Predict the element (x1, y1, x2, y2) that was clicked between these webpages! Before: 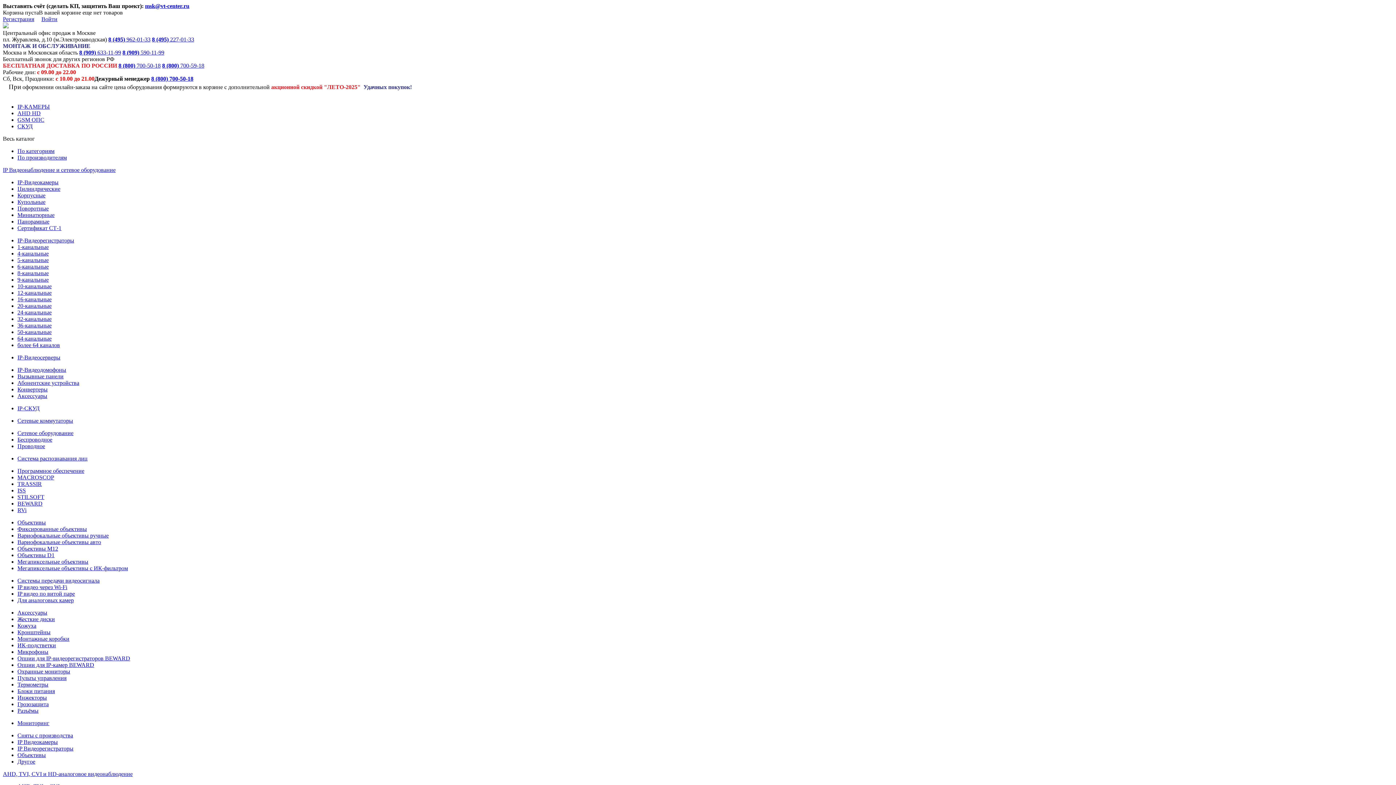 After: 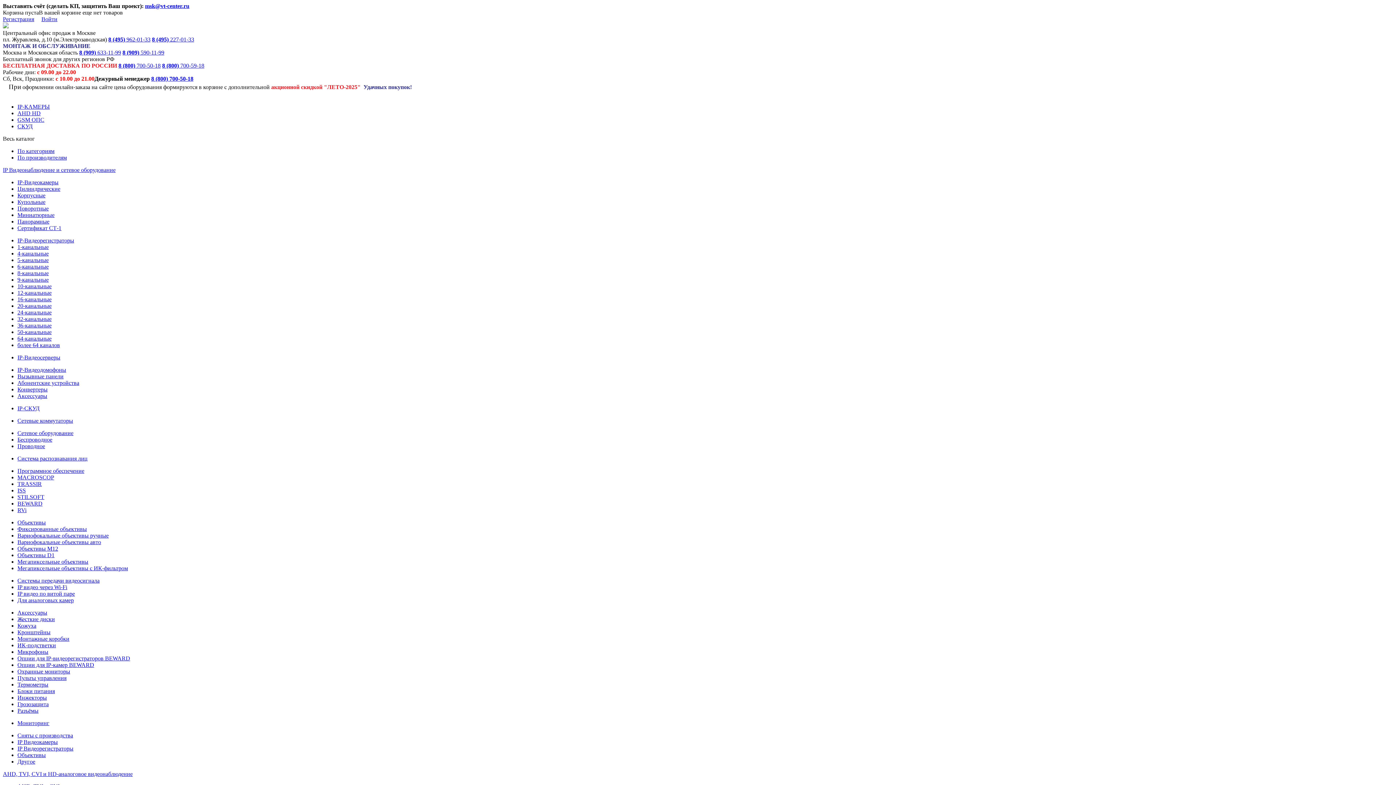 Action: bbox: (17, 758, 35, 765) label: Другое